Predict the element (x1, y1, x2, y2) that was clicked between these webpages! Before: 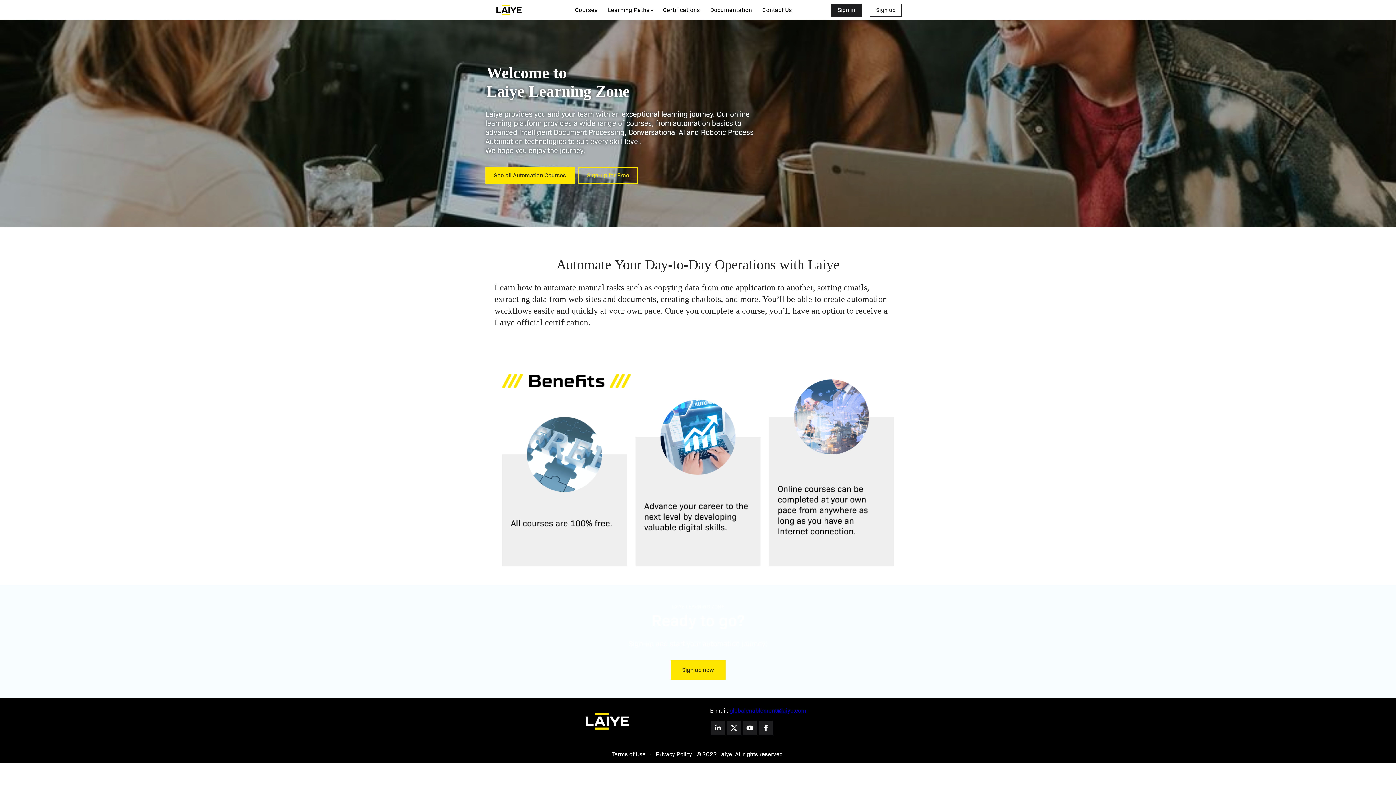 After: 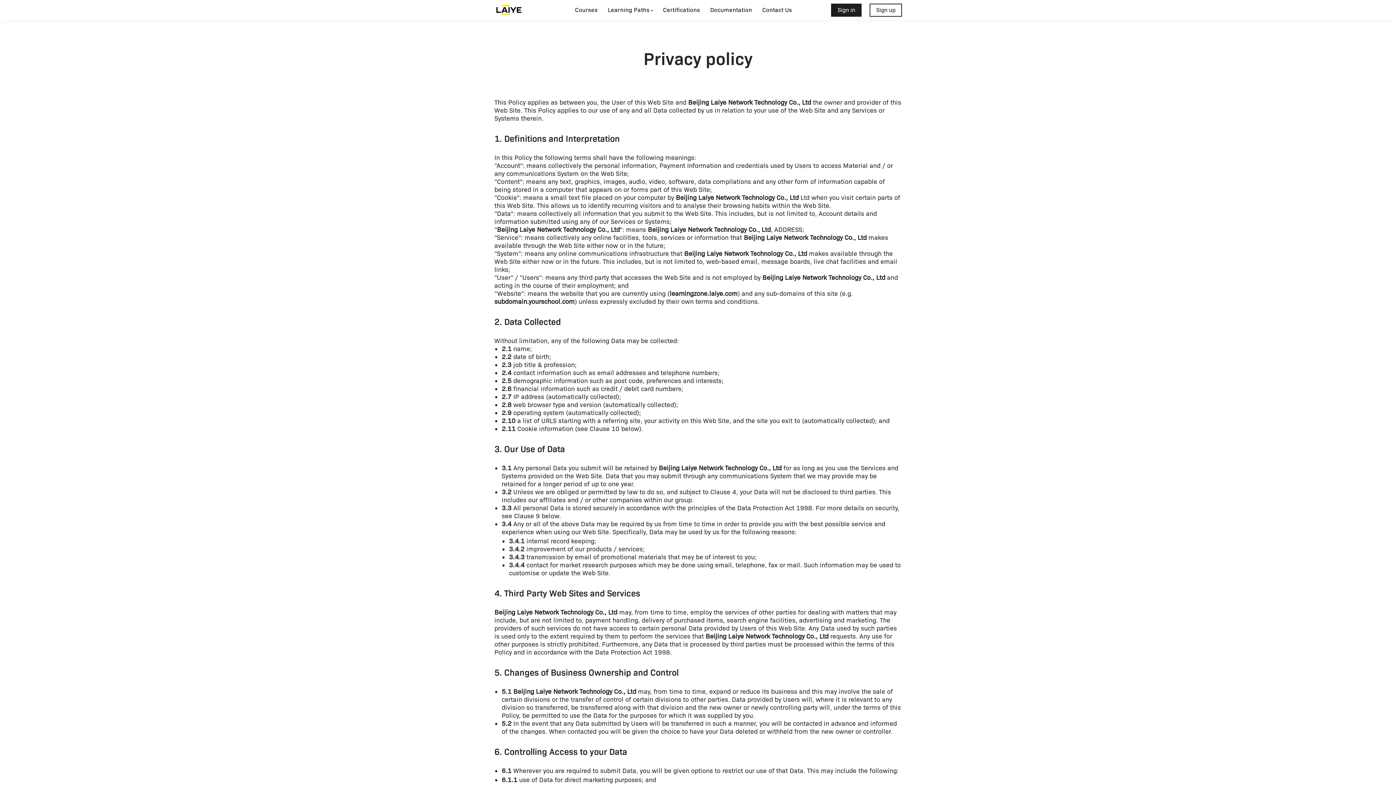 Action: bbox: (656, 750, 696, 762) label: Privacy Policy   